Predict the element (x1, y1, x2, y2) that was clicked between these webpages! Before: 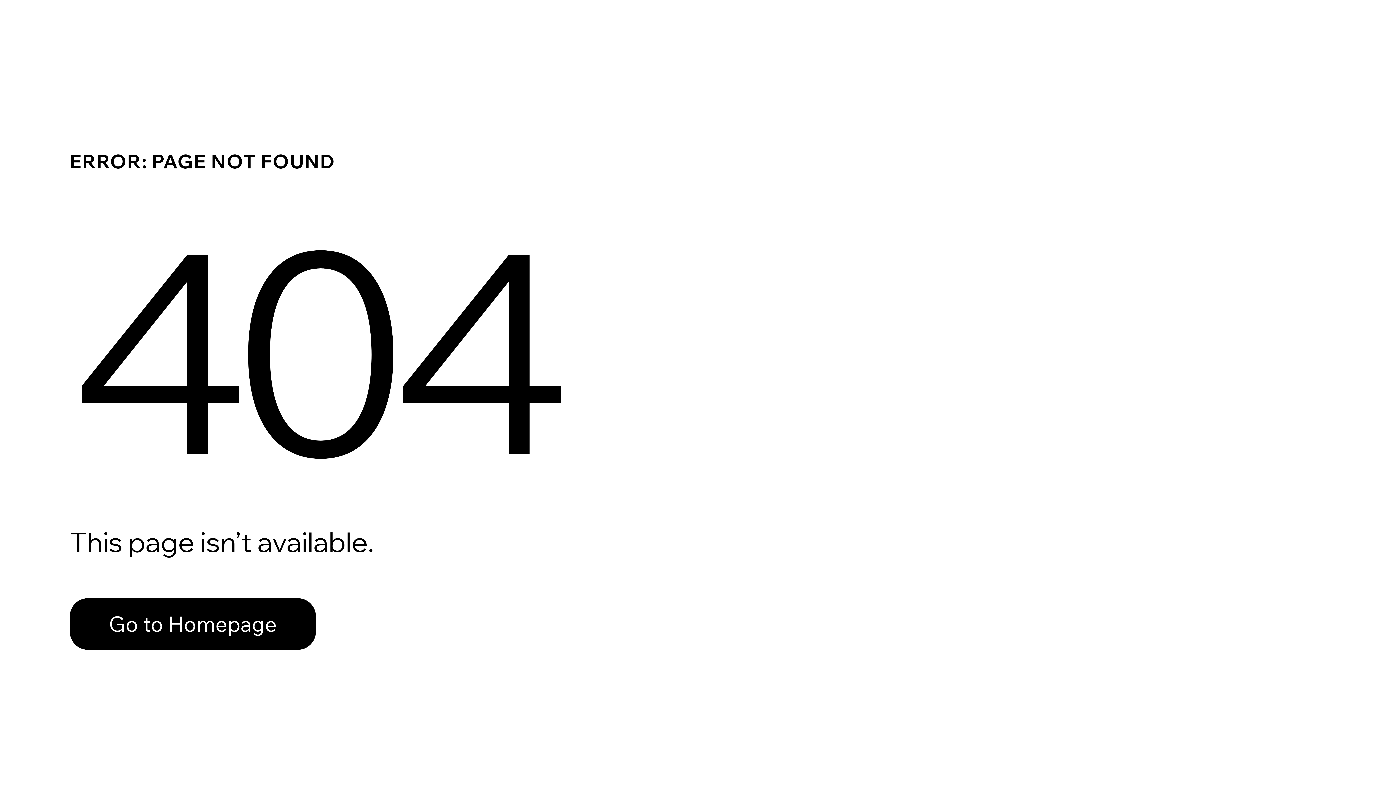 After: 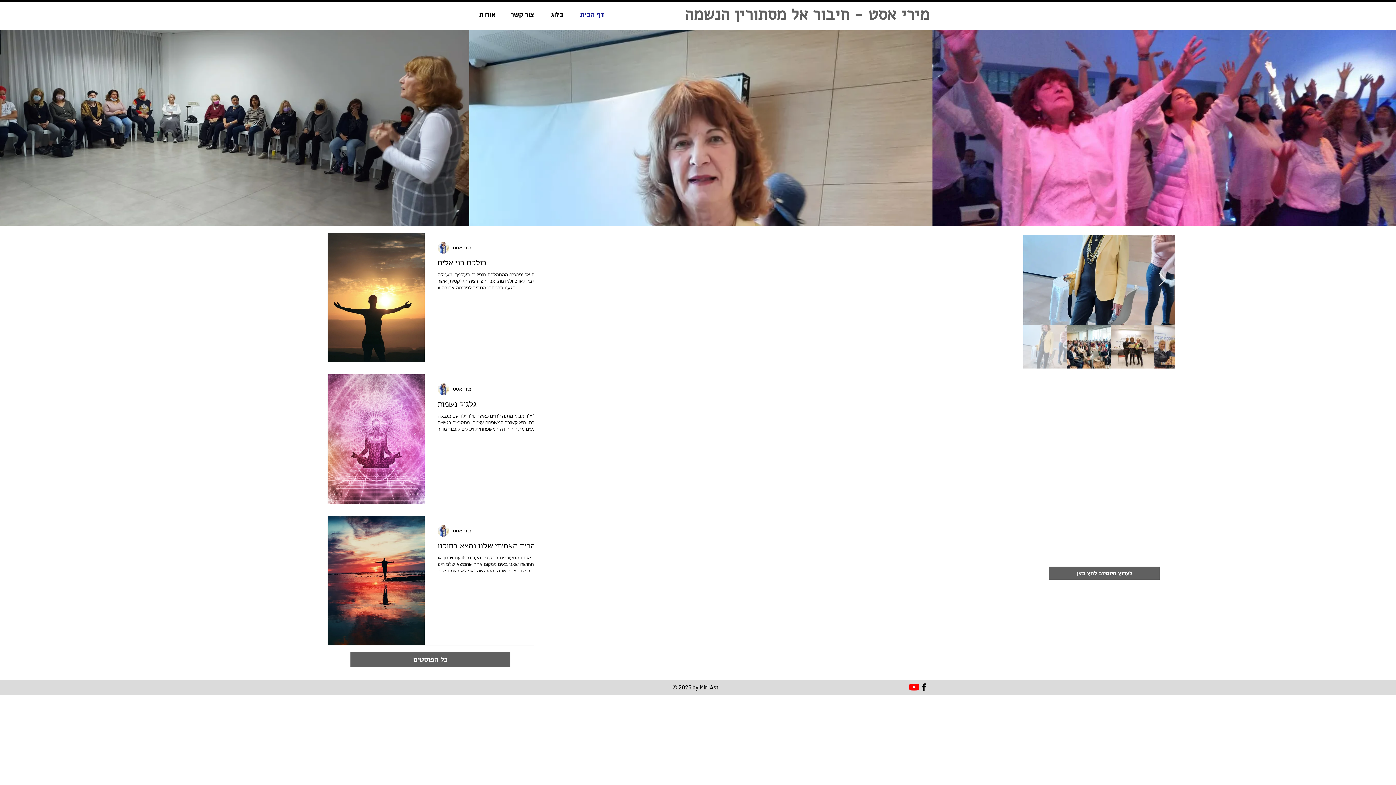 Action: bbox: (69, 582, 768, 659) label: Go to Homepage